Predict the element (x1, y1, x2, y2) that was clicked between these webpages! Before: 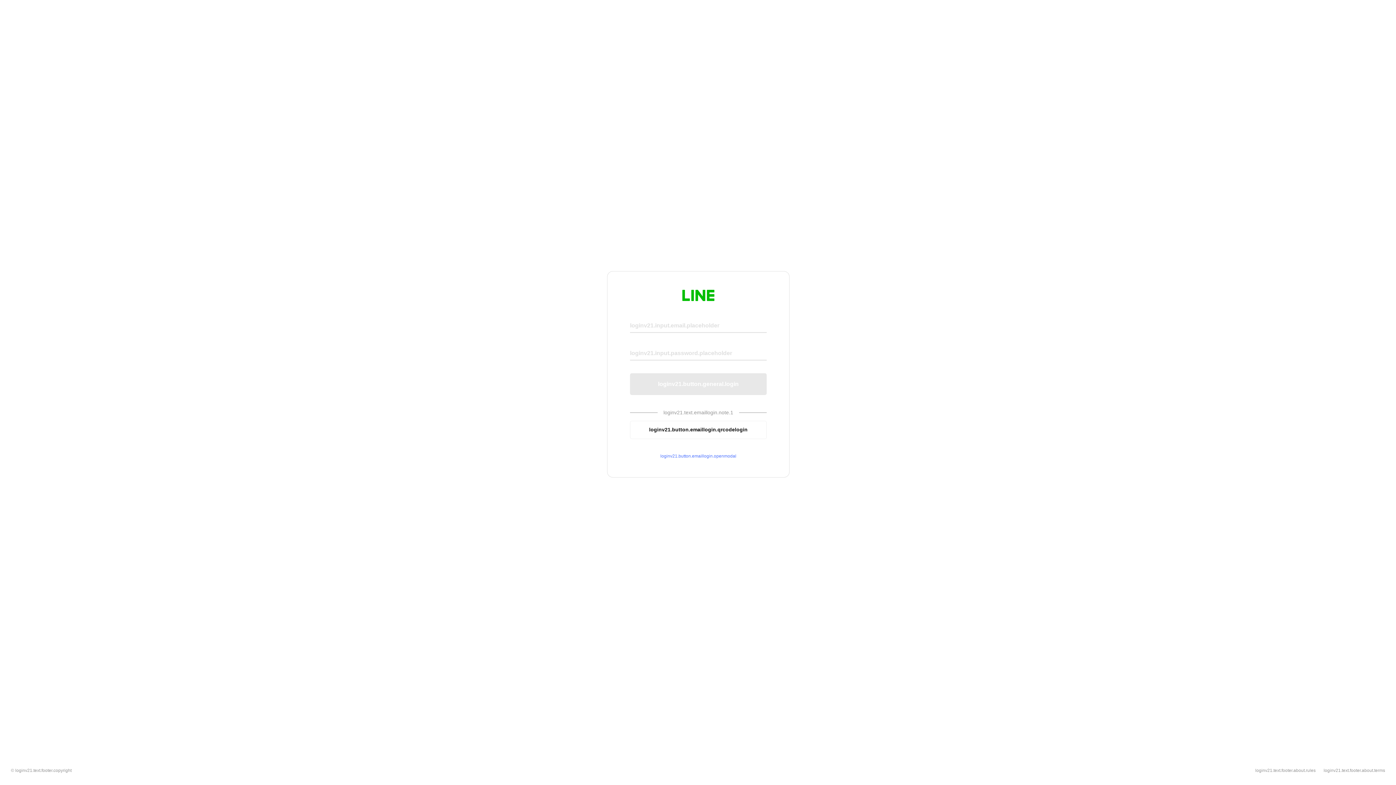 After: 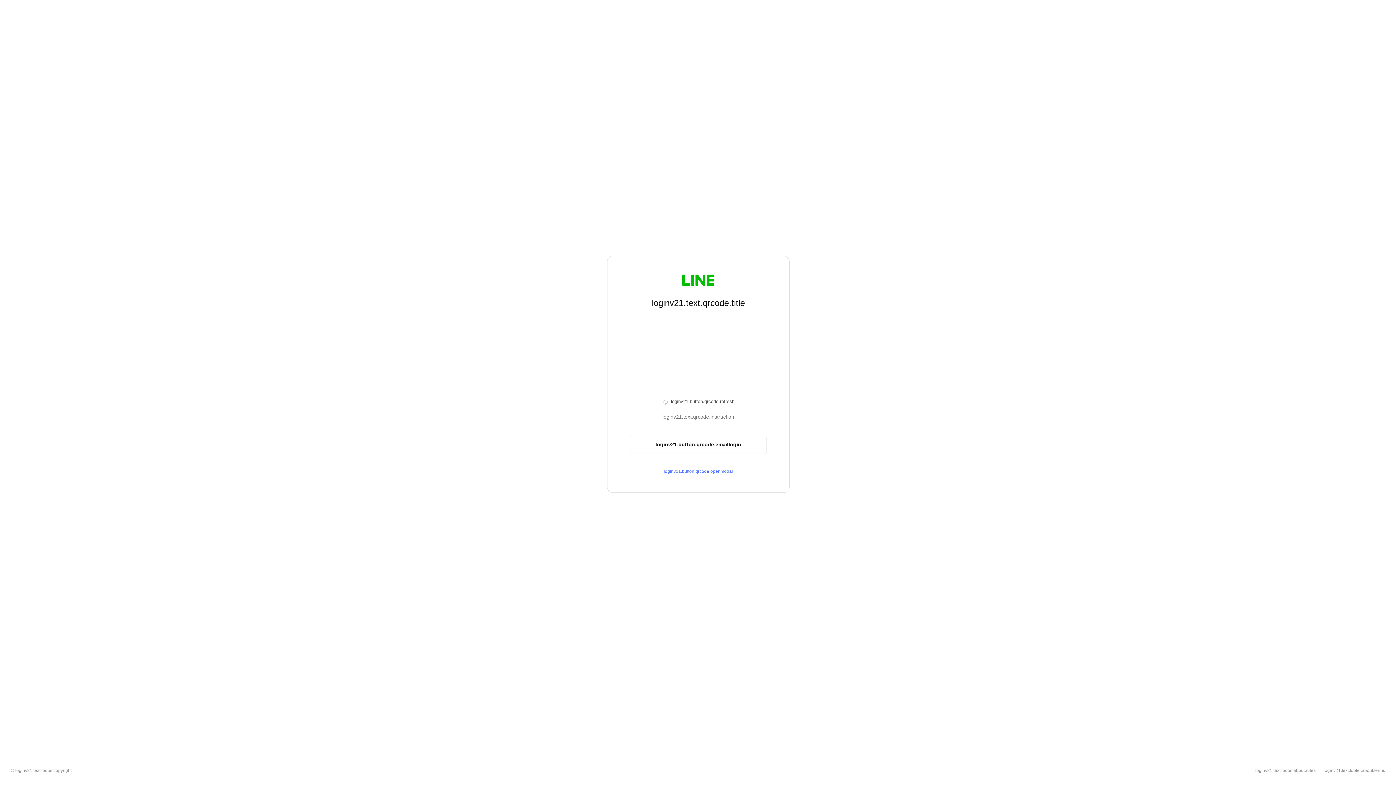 Action: bbox: (630, 420, 766, 439) label: loginv21.button.emaillogin.qrcodelogin